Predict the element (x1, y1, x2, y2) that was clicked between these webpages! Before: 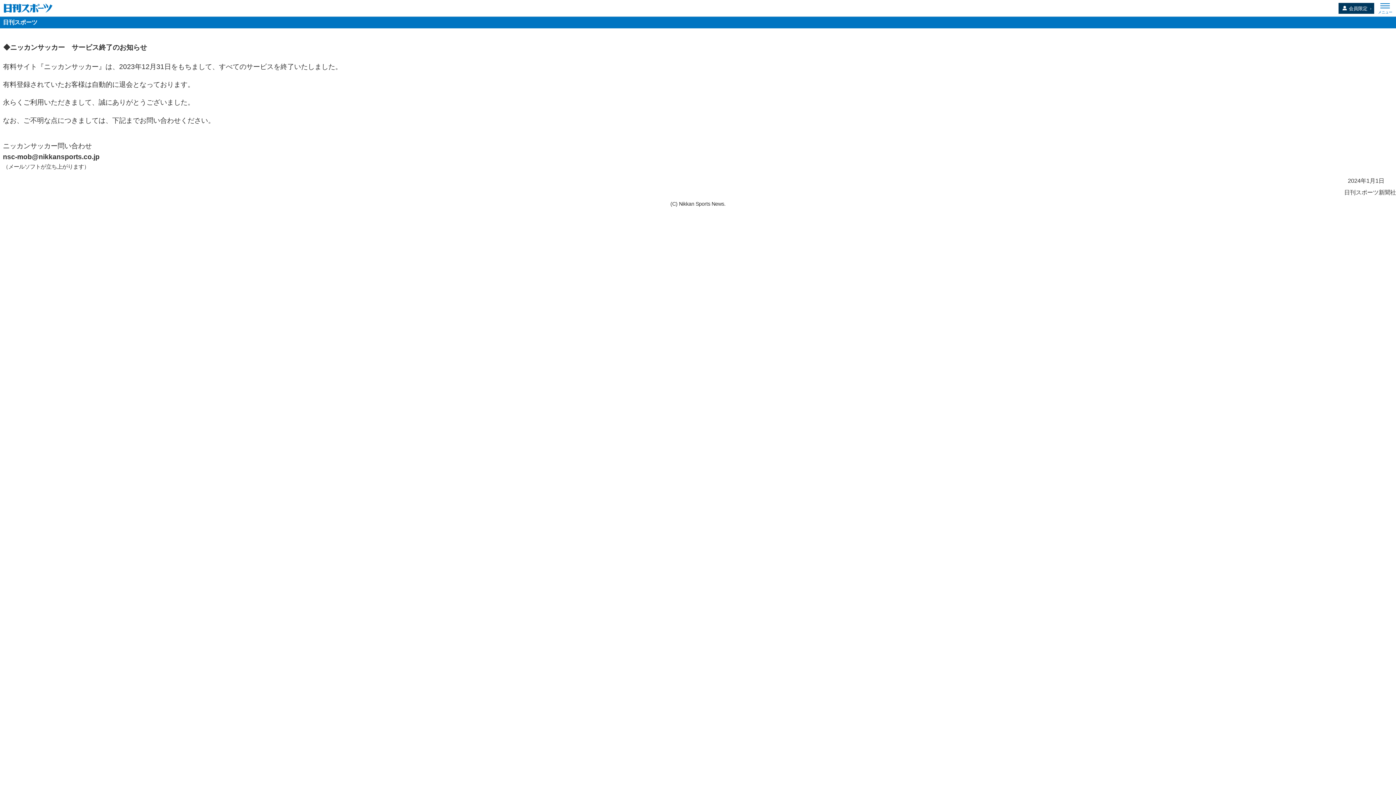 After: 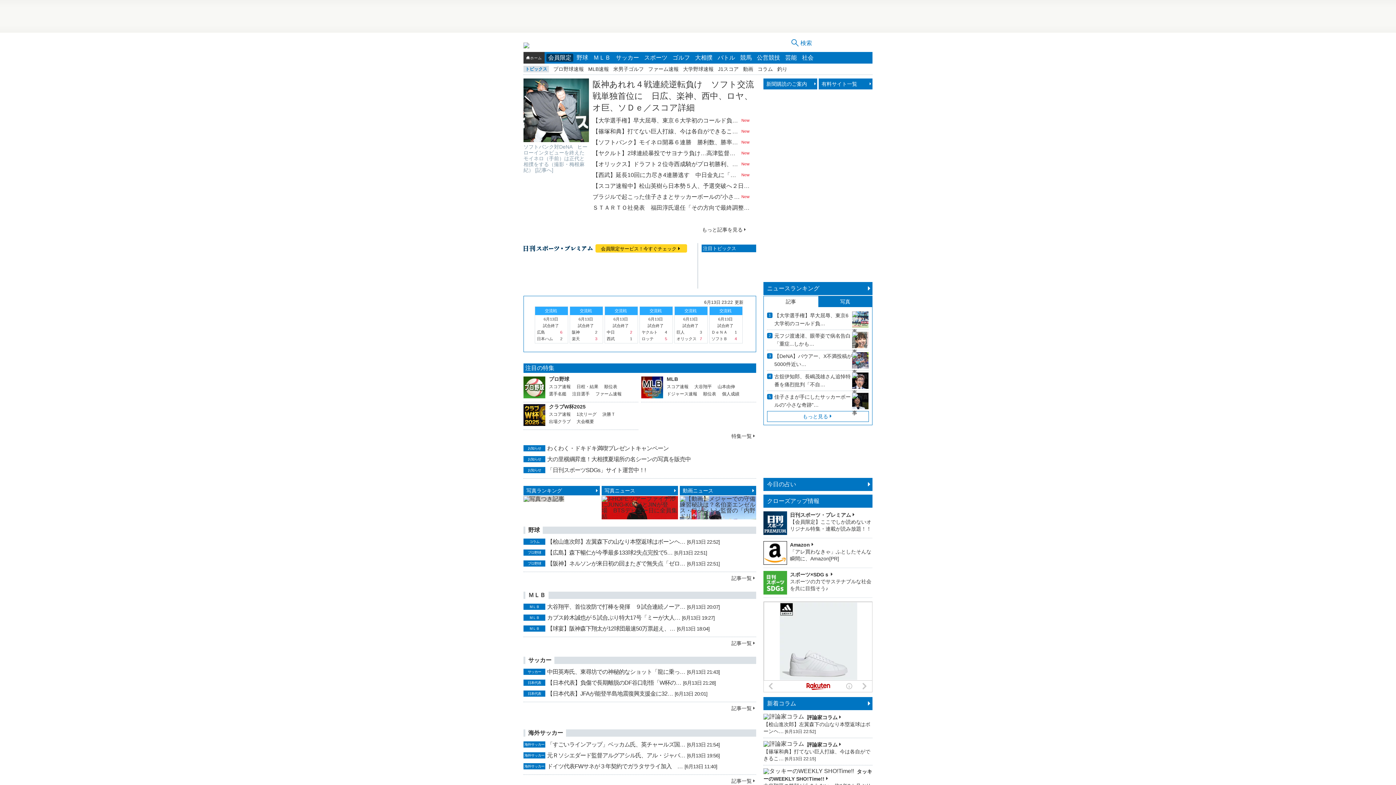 Action: bbox: (0, 16, 38, 28) label: 日刊スポーツ